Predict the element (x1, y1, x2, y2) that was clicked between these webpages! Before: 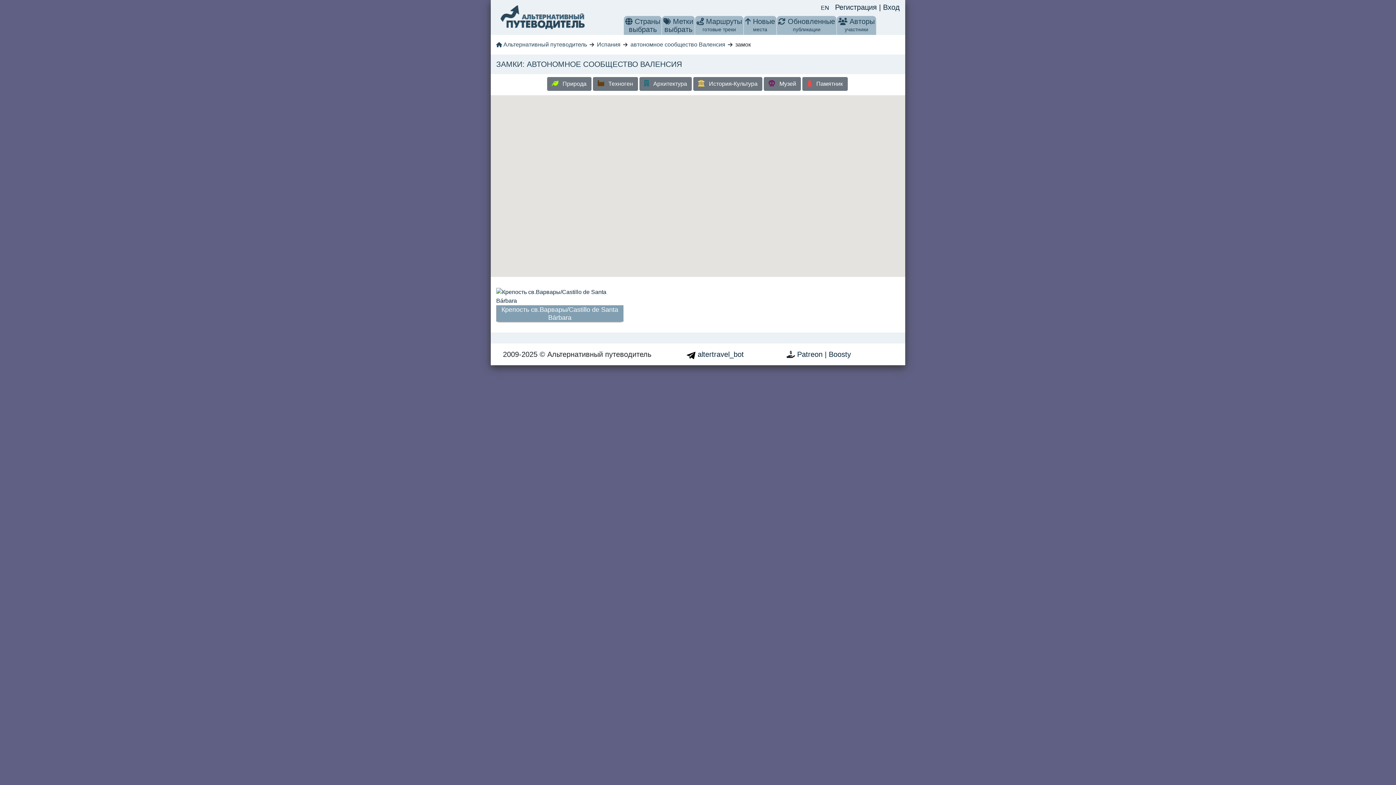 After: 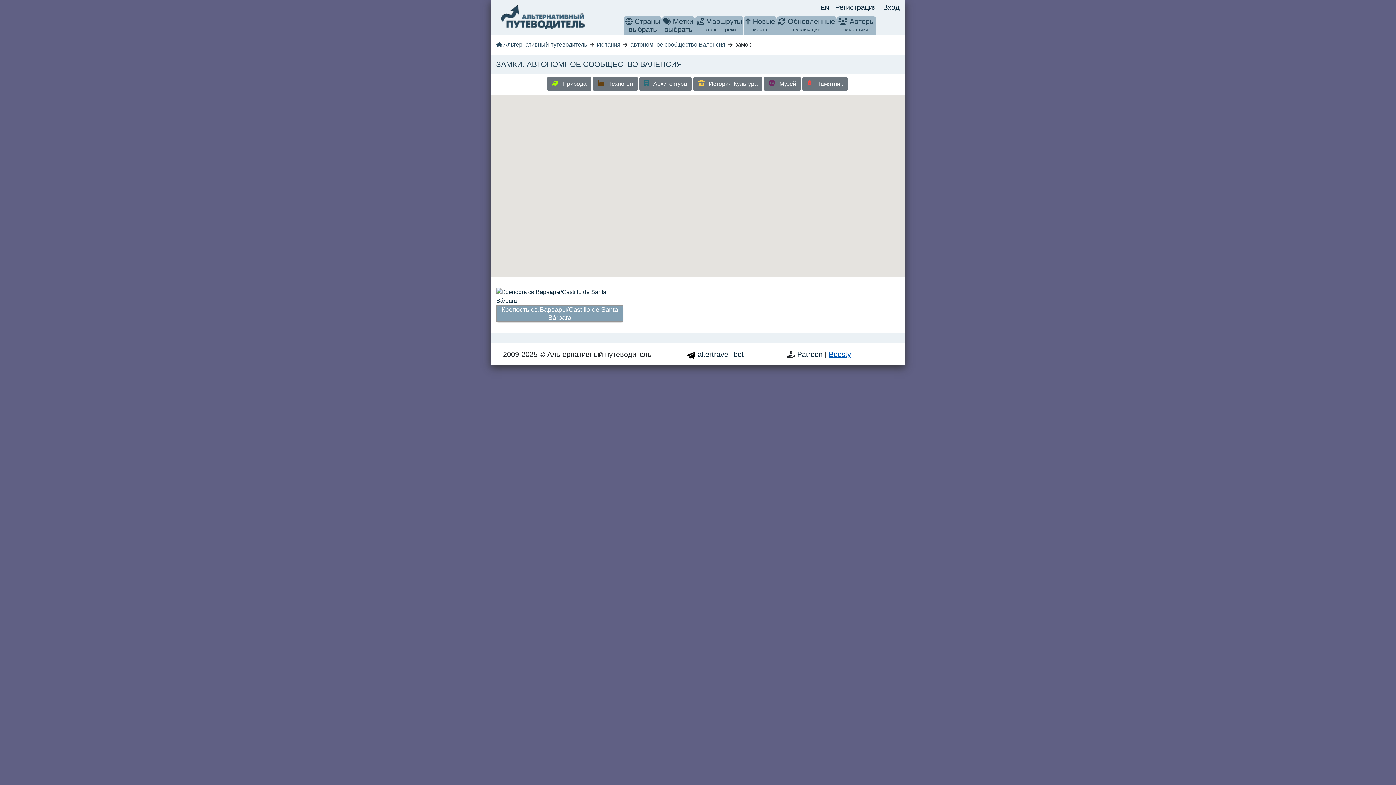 Action: label: Boosty bbox: (829, 350, 851, 358)